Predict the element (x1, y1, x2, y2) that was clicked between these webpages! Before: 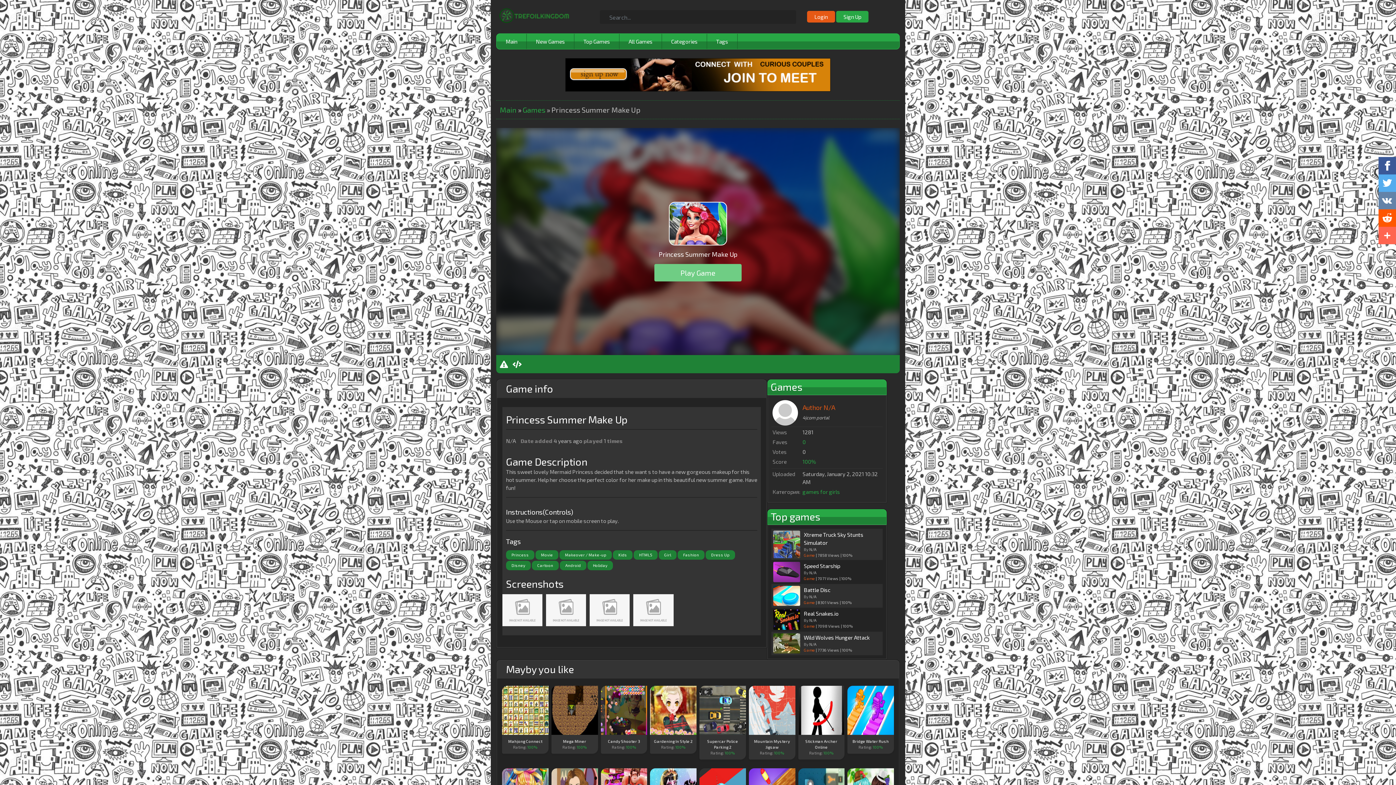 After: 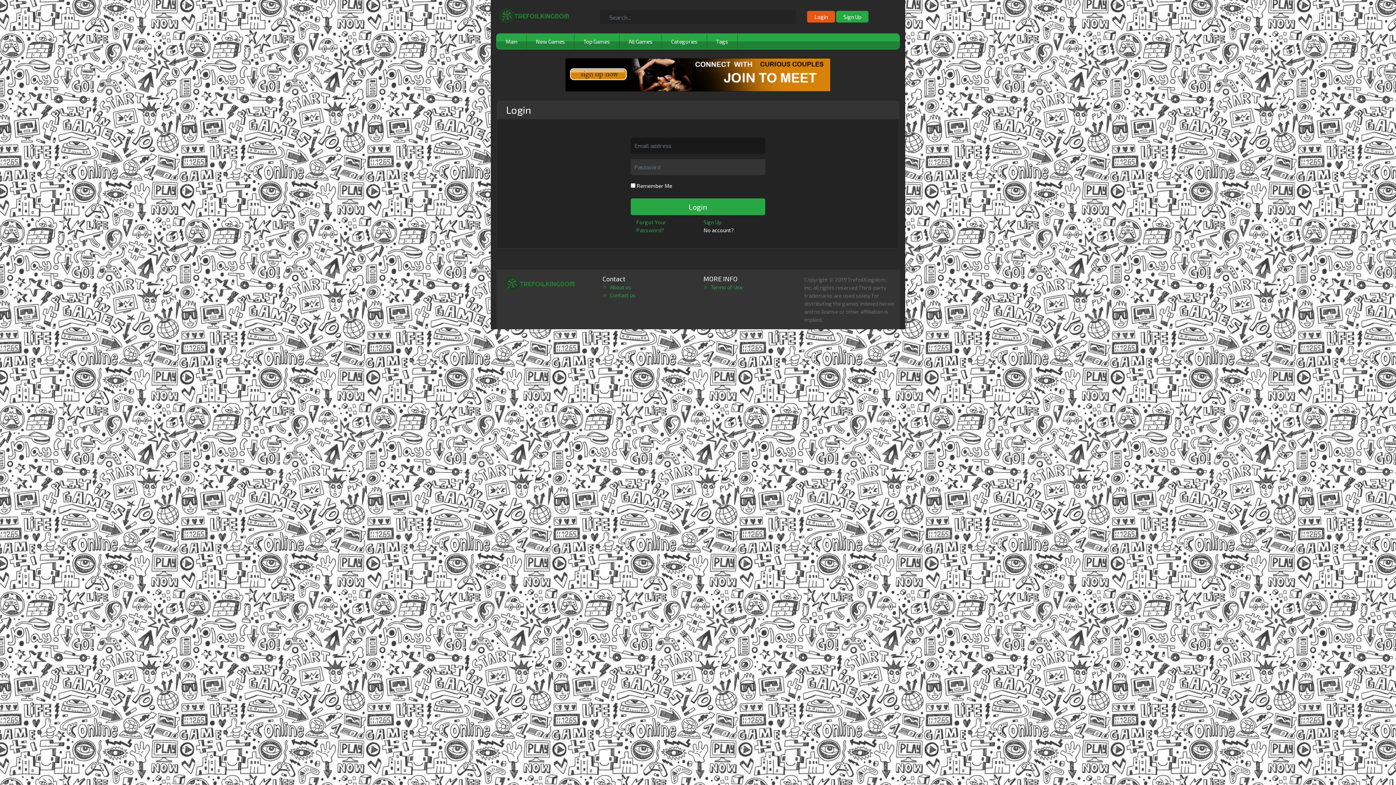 Action: label: Login bbox: (807, 10, 835, 22)